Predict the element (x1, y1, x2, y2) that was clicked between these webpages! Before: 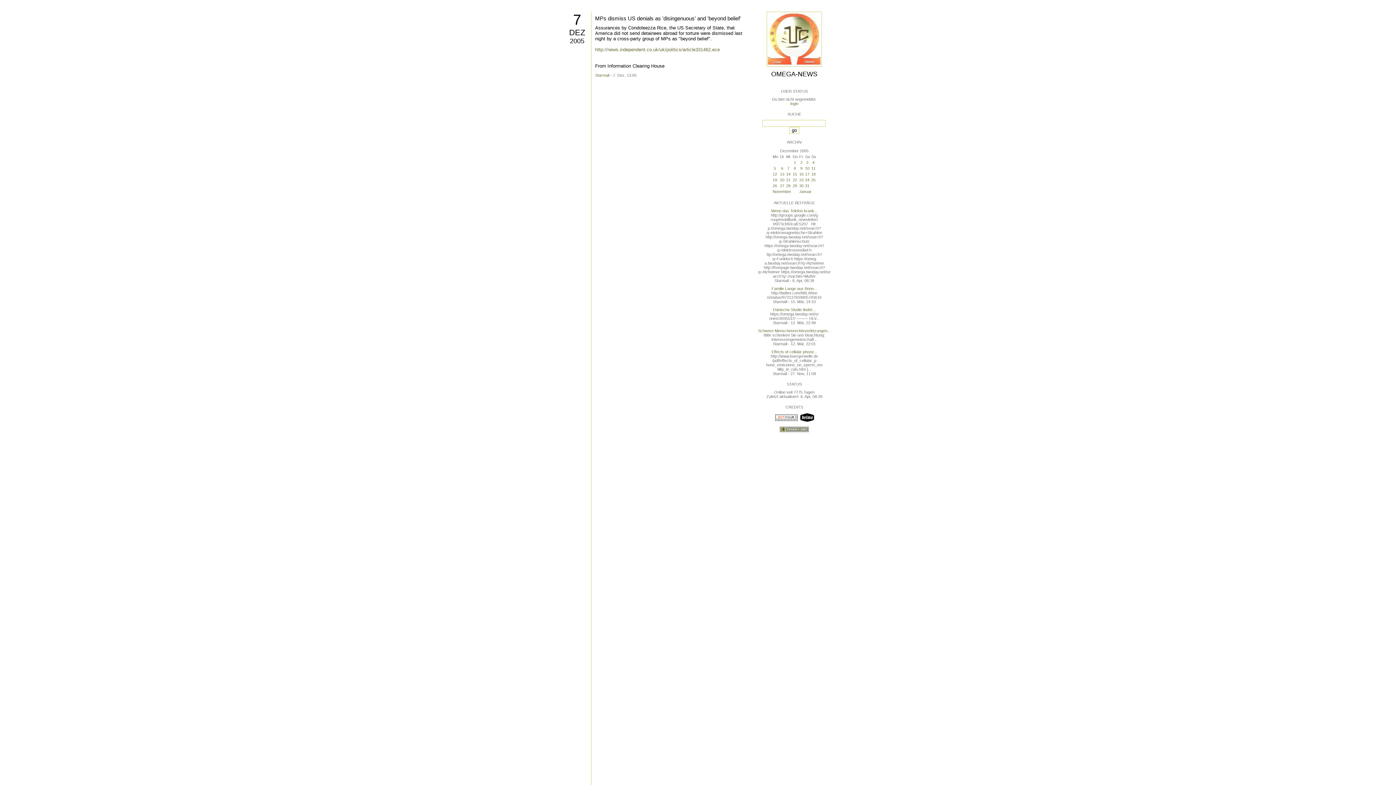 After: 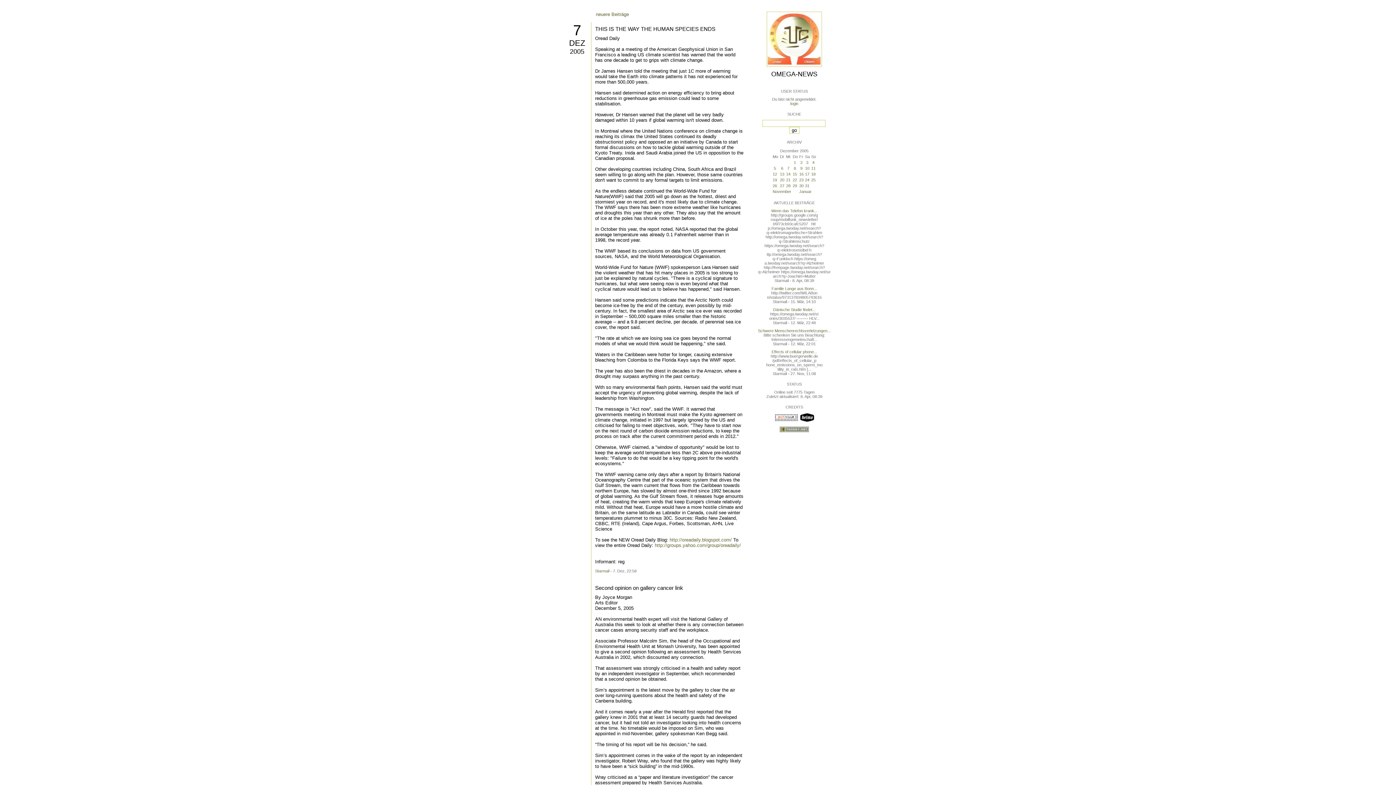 Action: label: 2005 bbox: (570, 37, 584, 44)